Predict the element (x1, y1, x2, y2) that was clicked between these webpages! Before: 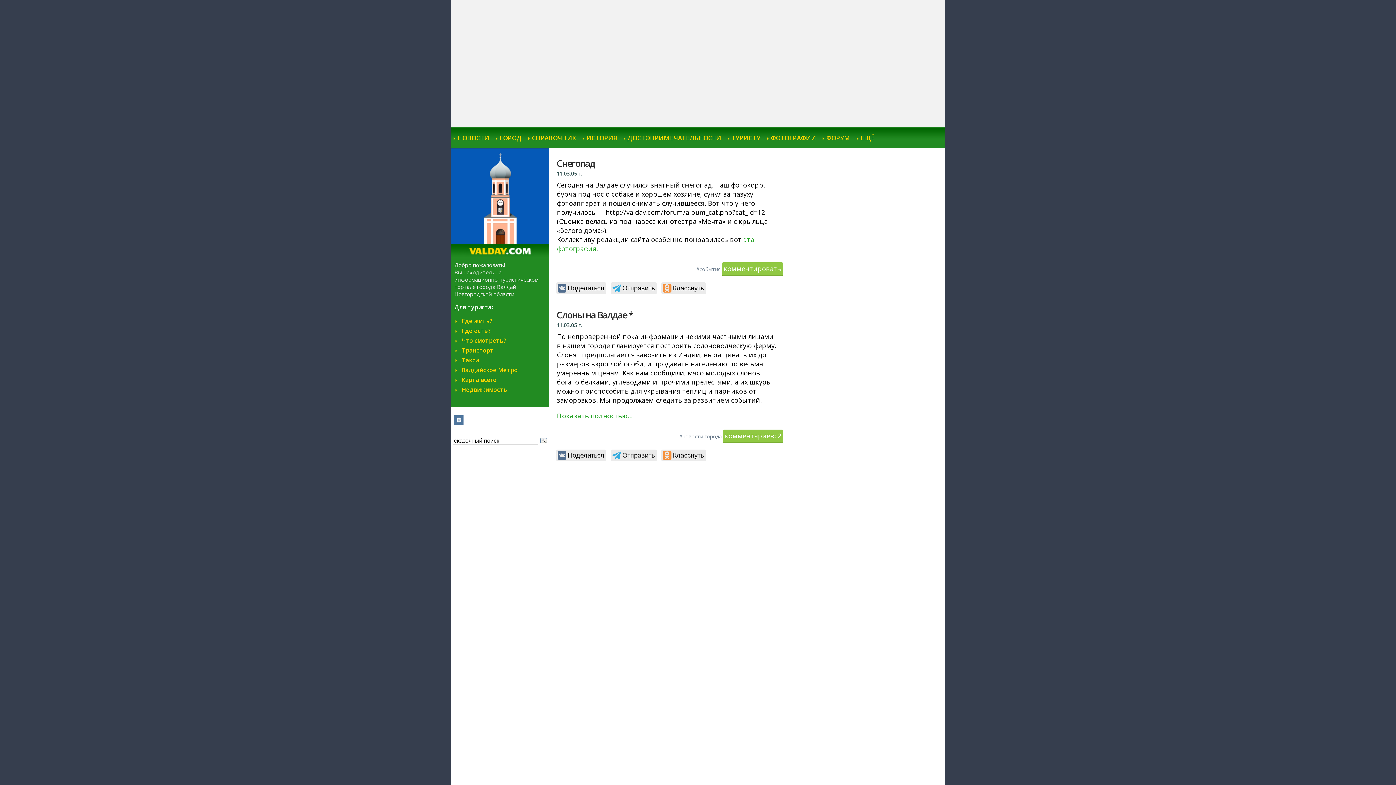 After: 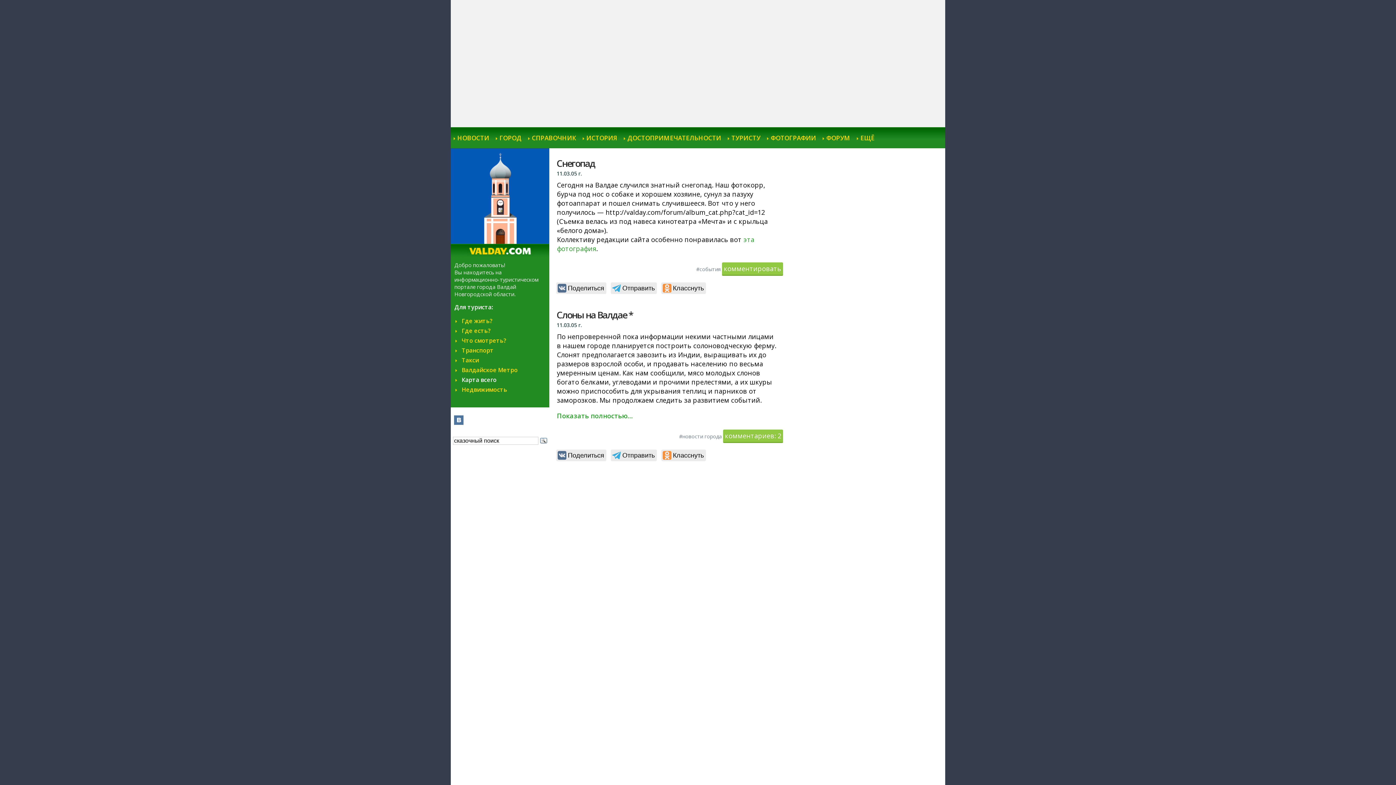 Action: bbox: (461, 375, 496, 383) label: Карта всего